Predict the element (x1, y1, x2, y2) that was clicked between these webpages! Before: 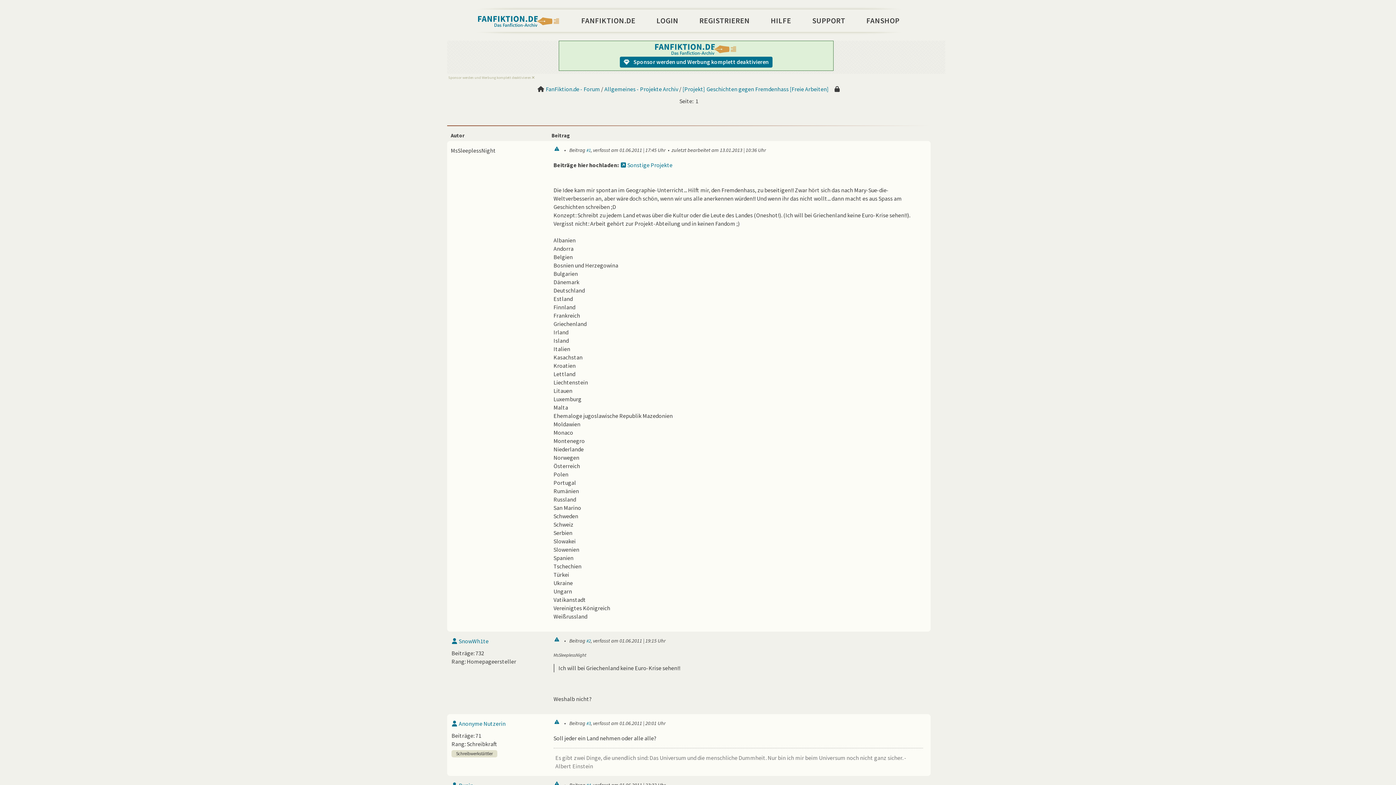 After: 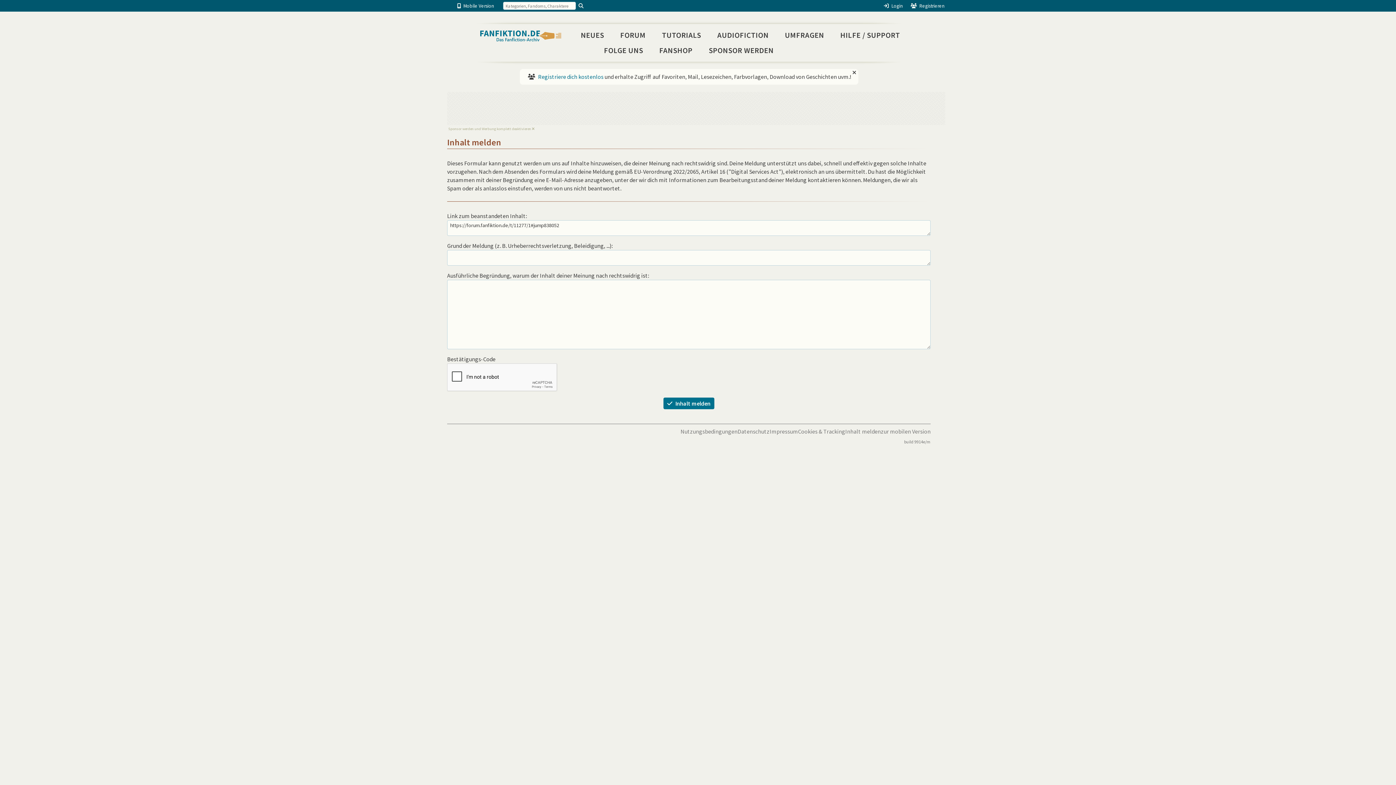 Action: bbox: (553, 719, 560, 725)